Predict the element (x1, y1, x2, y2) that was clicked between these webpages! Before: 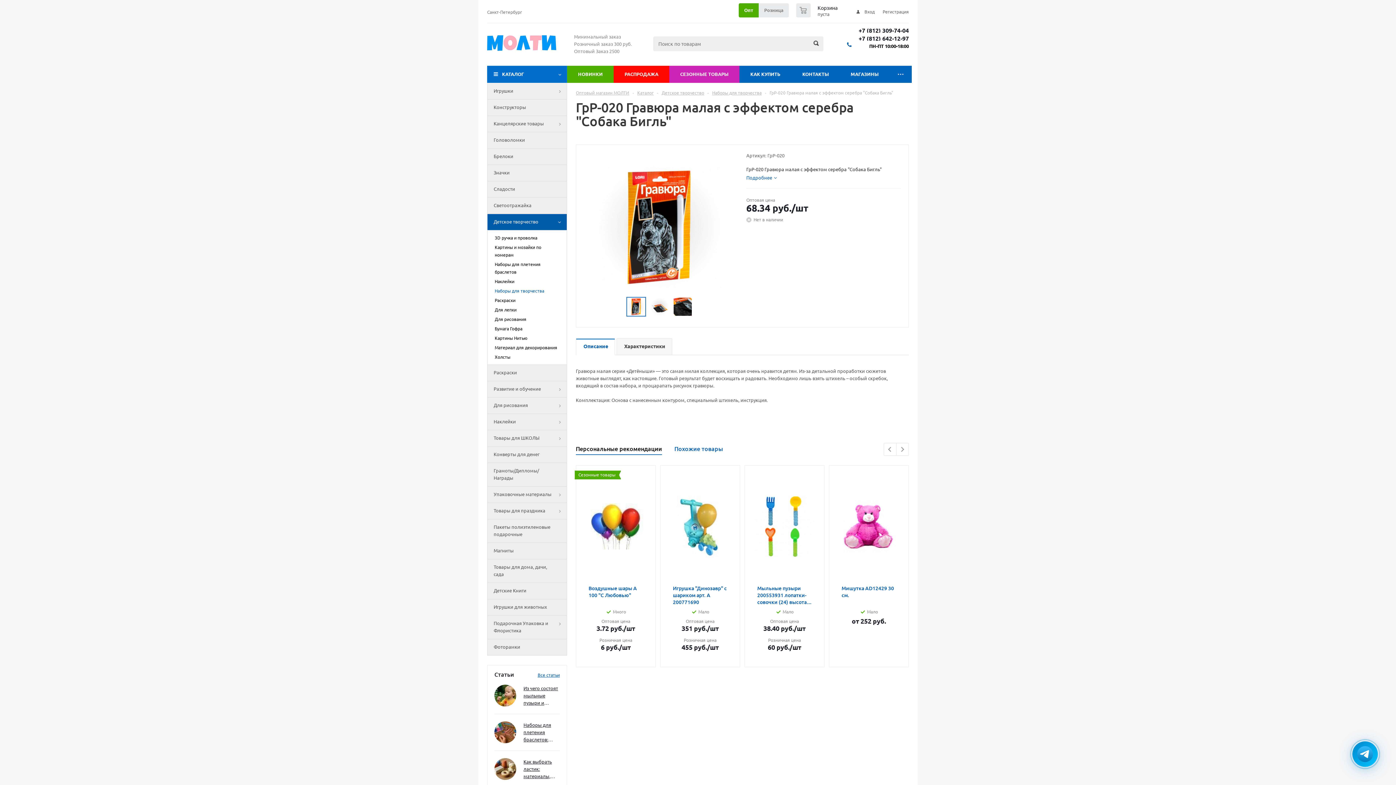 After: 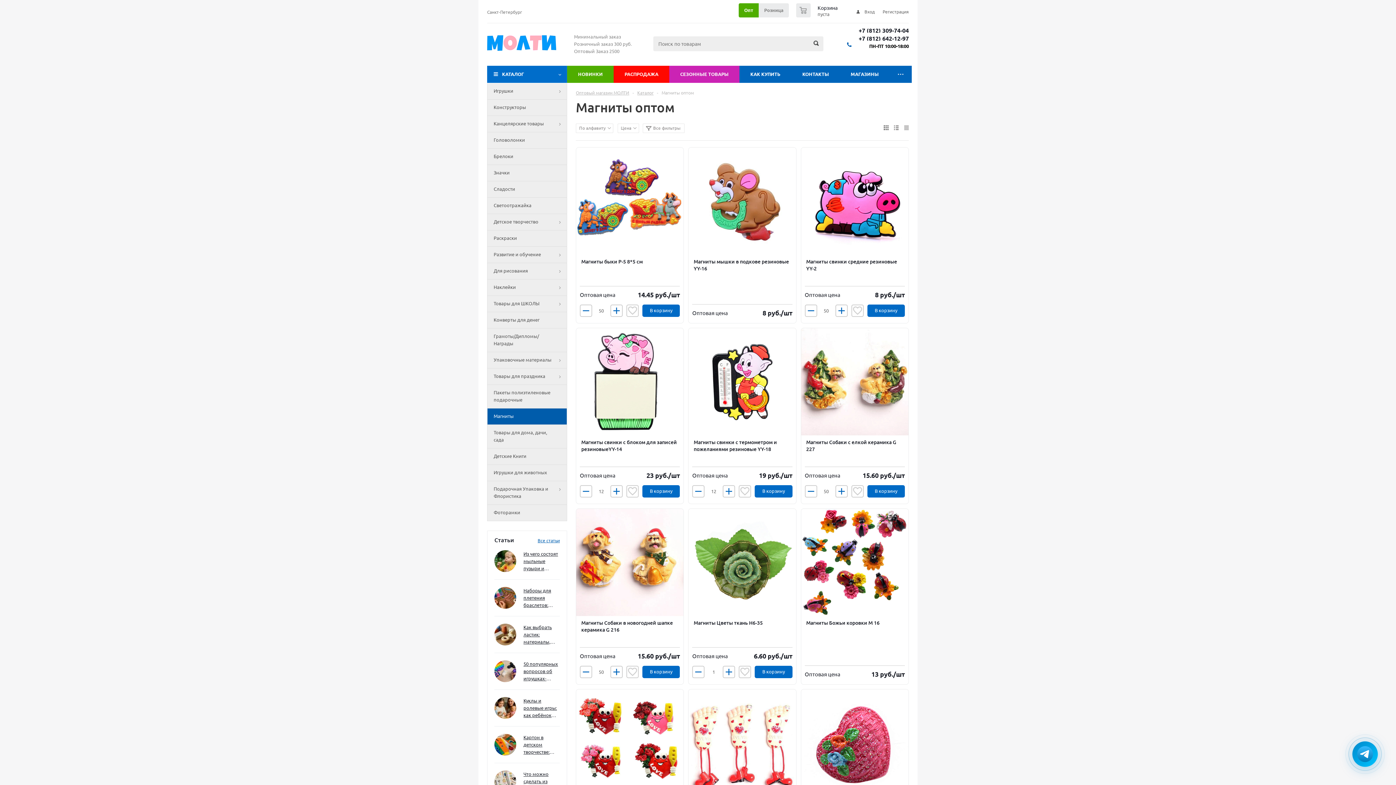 Action: label: Магниты bbox: (487, 542, 567, 559)